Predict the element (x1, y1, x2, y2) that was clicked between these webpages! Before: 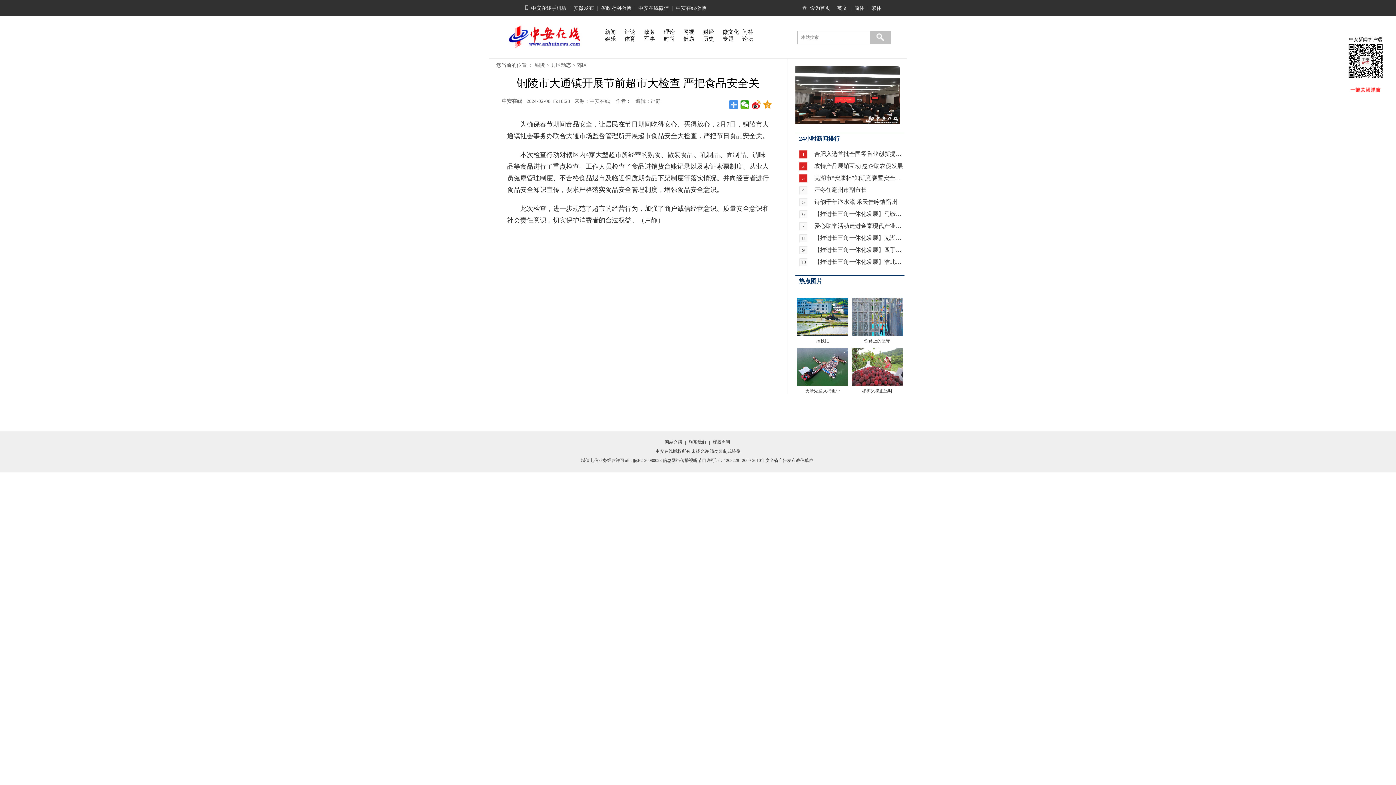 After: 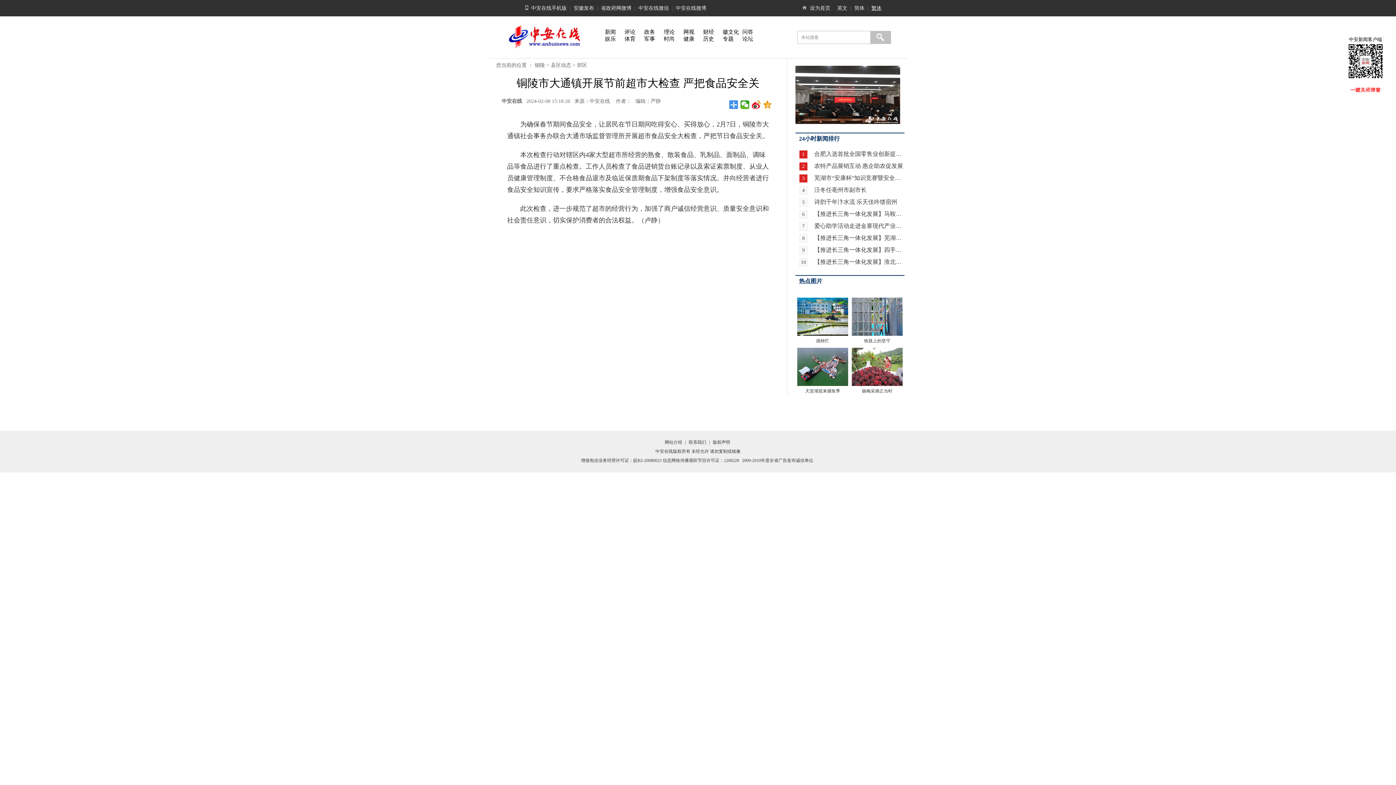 Action: label: 繁体 bbox: (871, 5, 881, 10)